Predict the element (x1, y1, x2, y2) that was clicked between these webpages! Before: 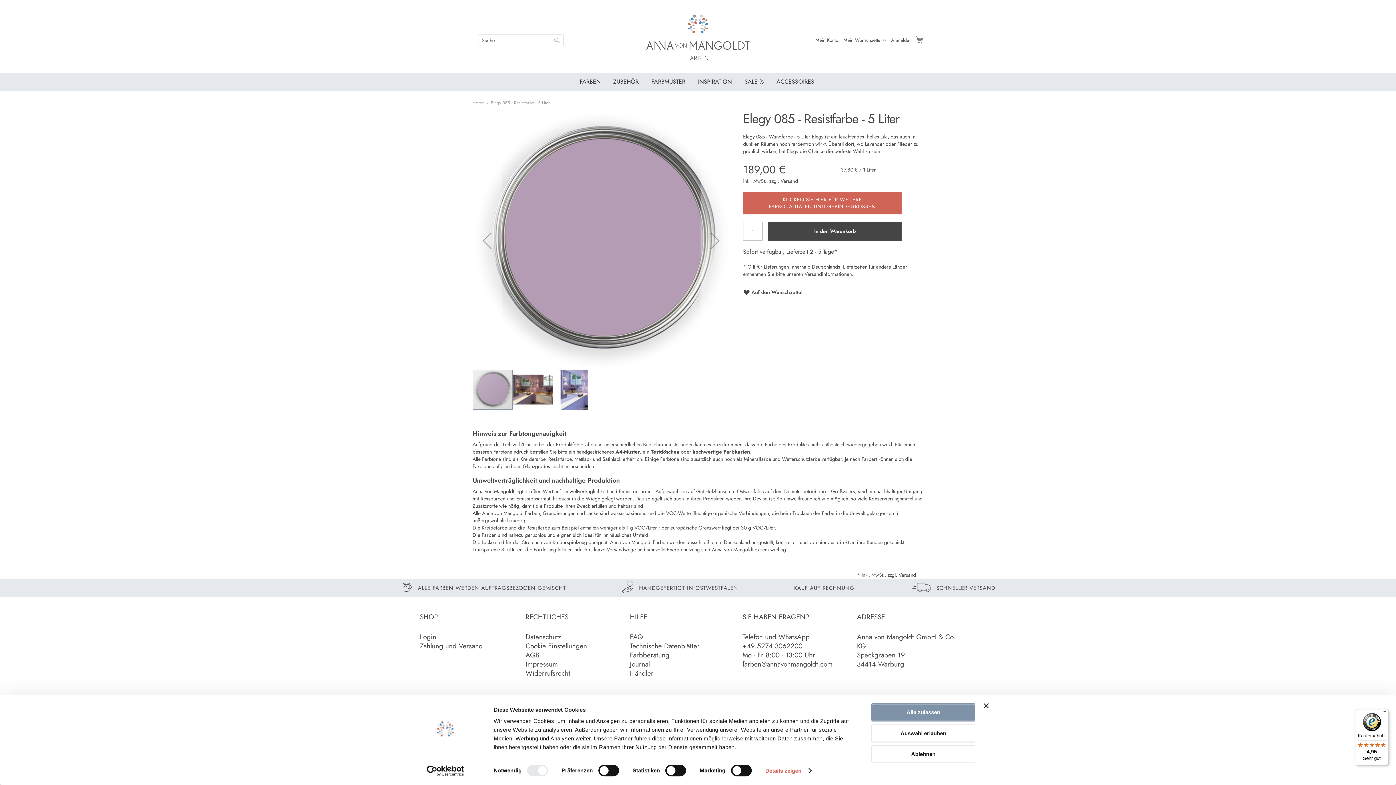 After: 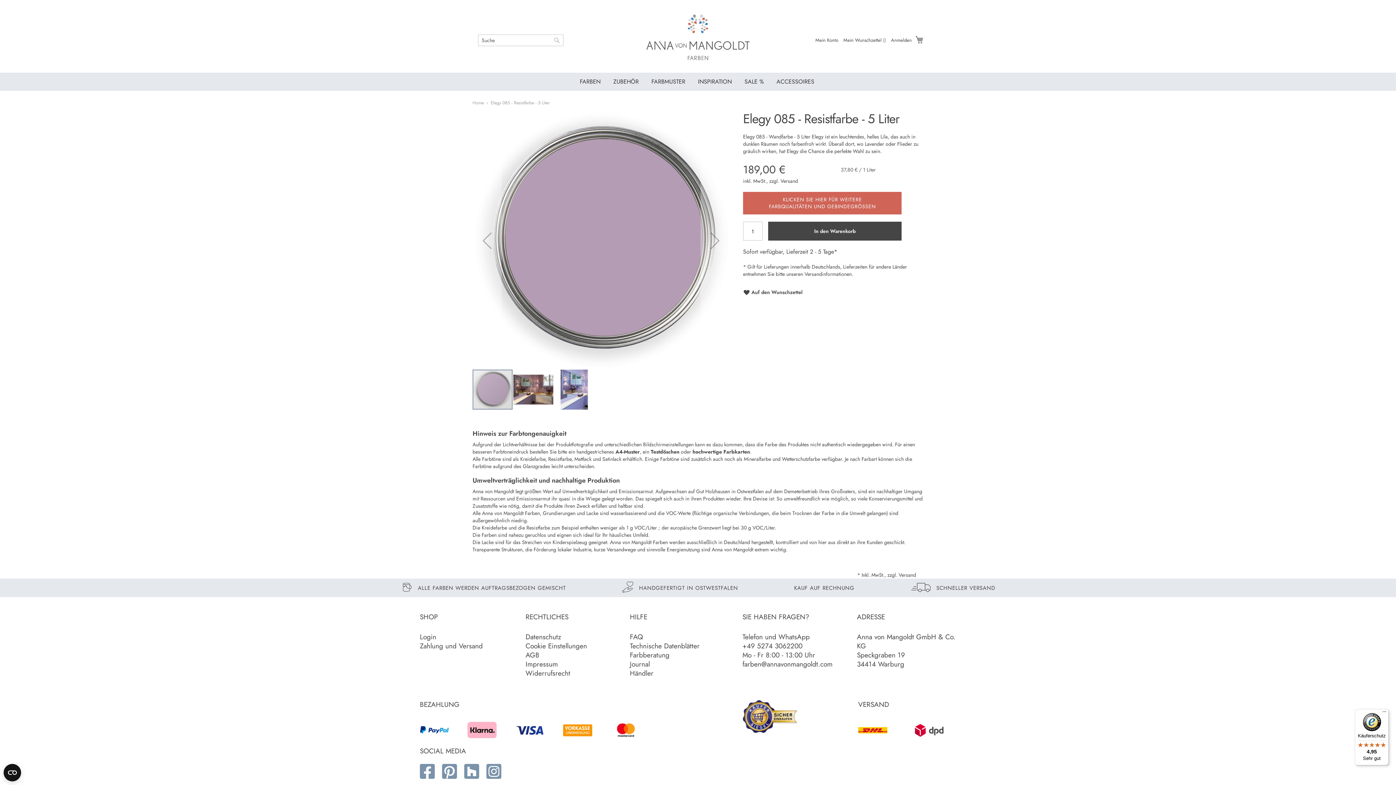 Action: label: Banner schließen bbox: (984, 703, 989, 708)